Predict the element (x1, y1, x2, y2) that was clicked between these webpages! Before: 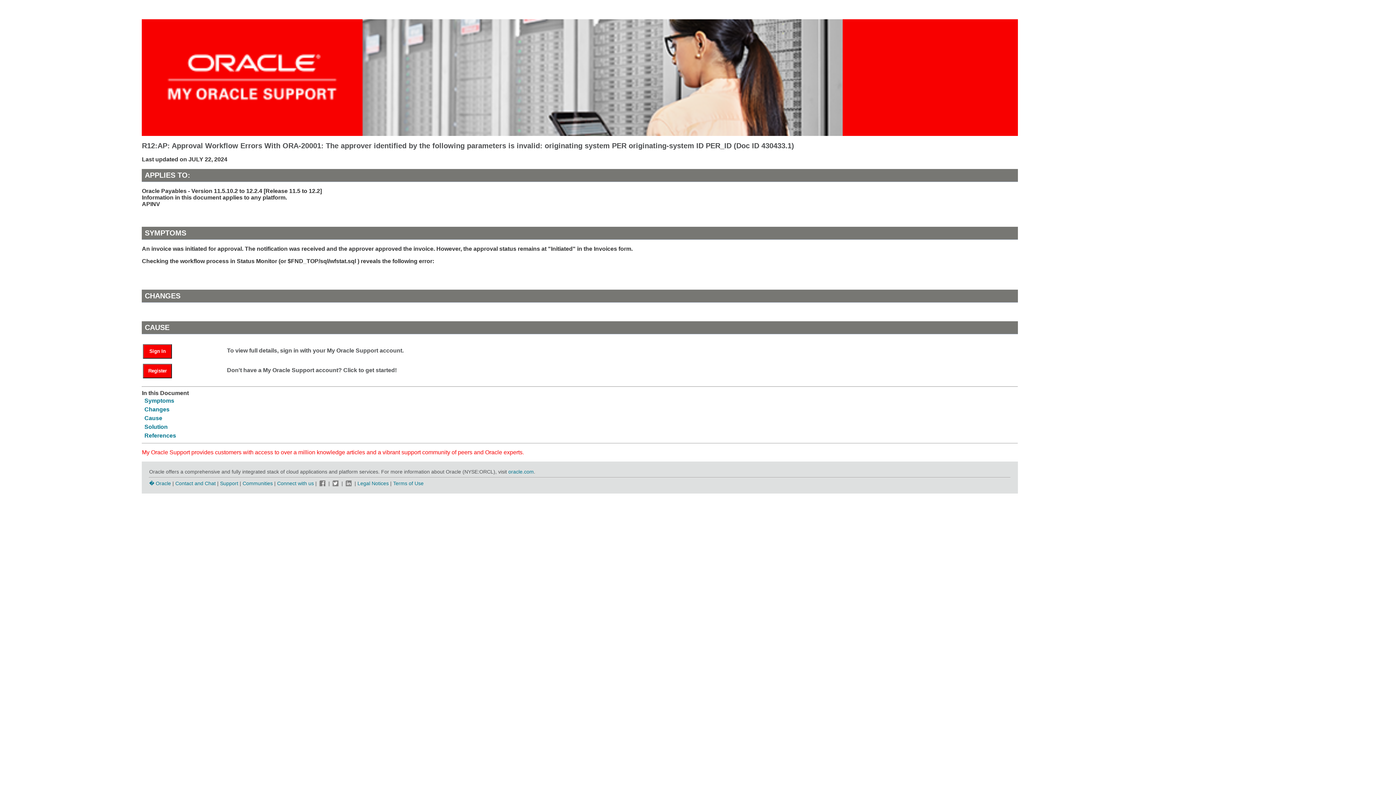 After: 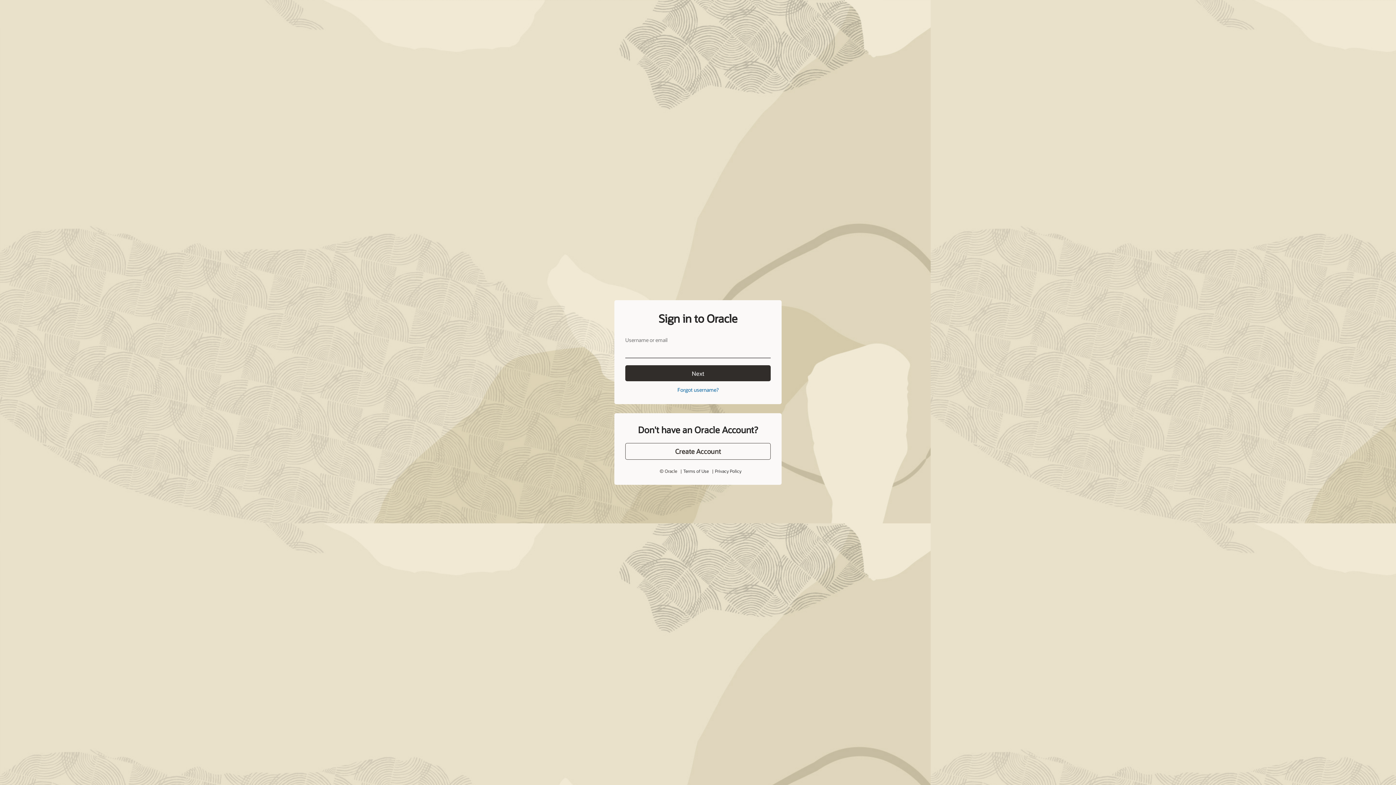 Action: bbox: (143, 348, 179, 354) label: Sign In